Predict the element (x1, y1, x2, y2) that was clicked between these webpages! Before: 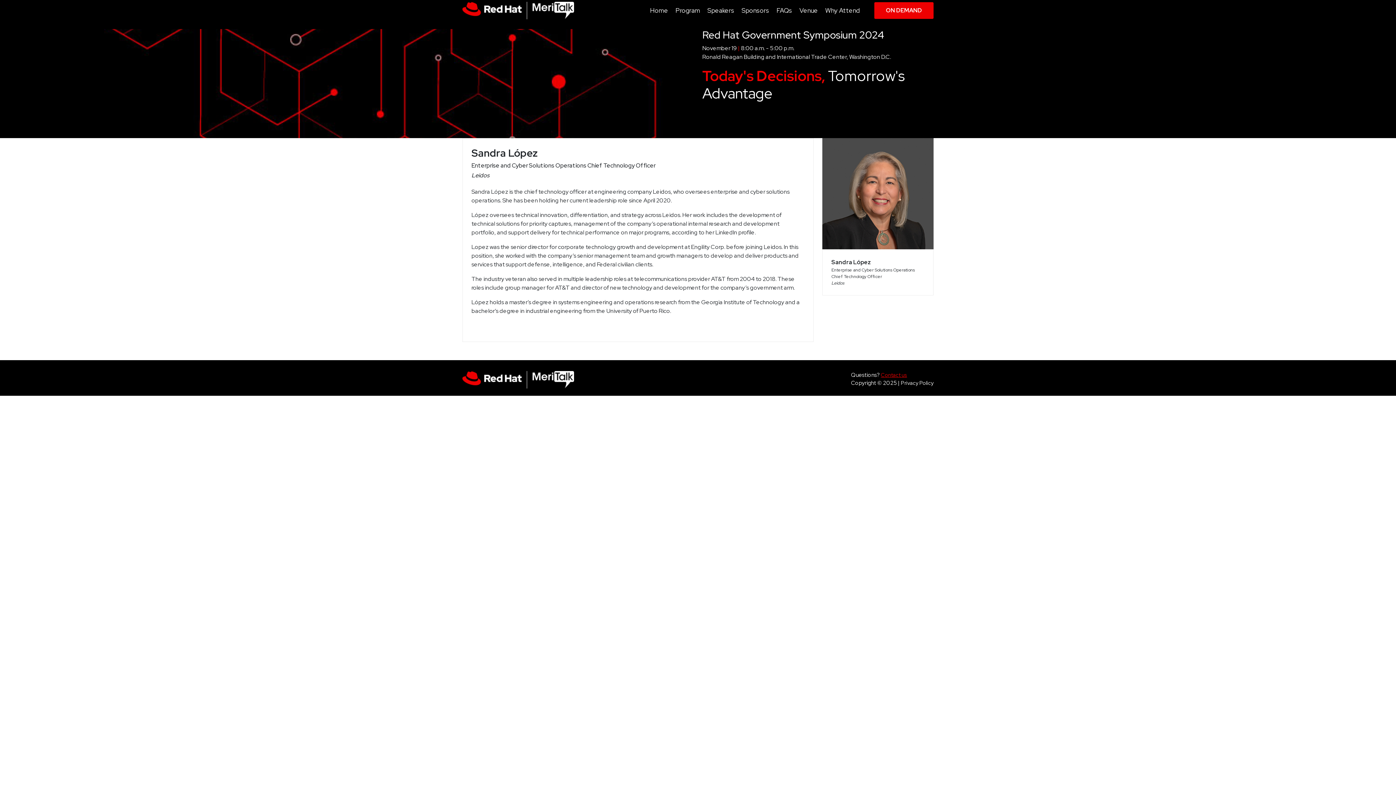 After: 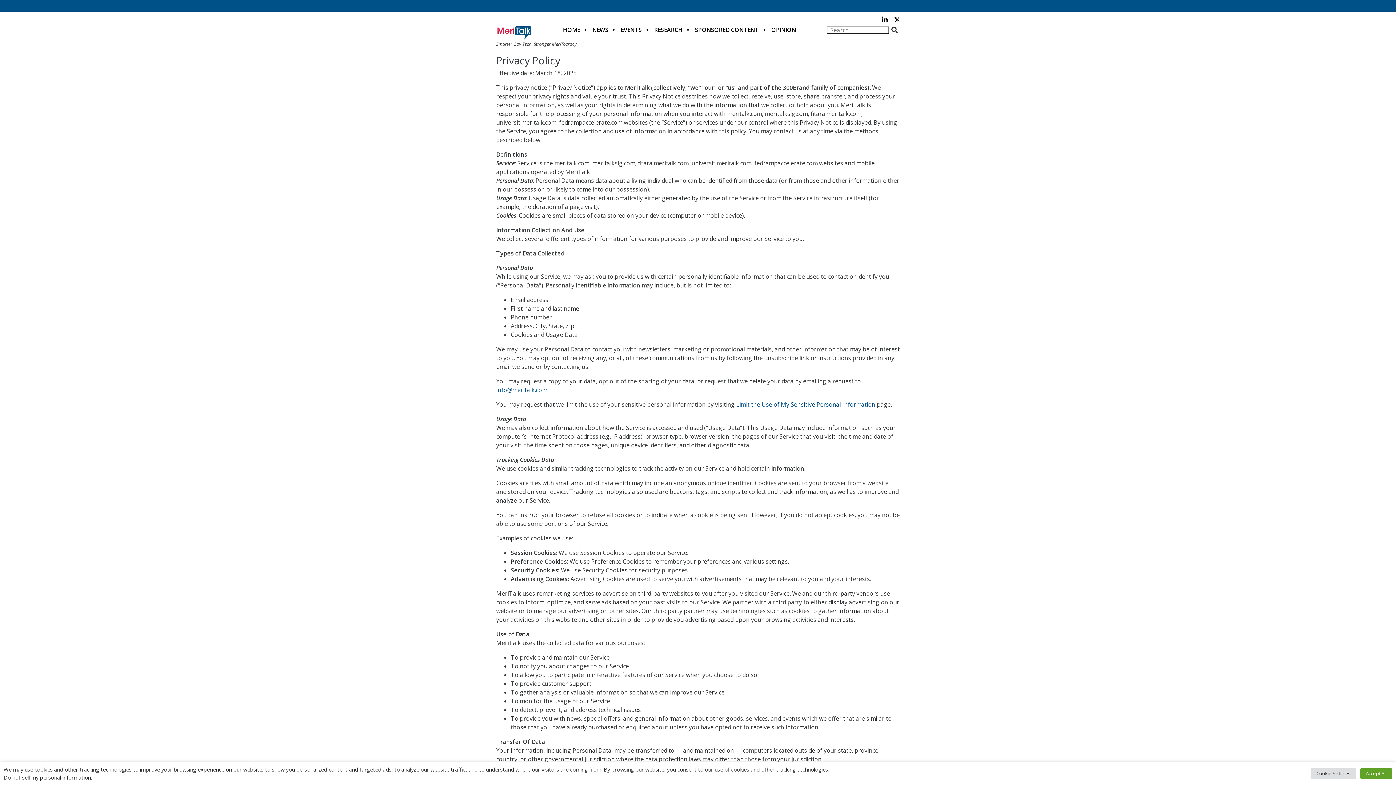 Action: label: Privacy Policy bbox: (901, 379, 933, 386)